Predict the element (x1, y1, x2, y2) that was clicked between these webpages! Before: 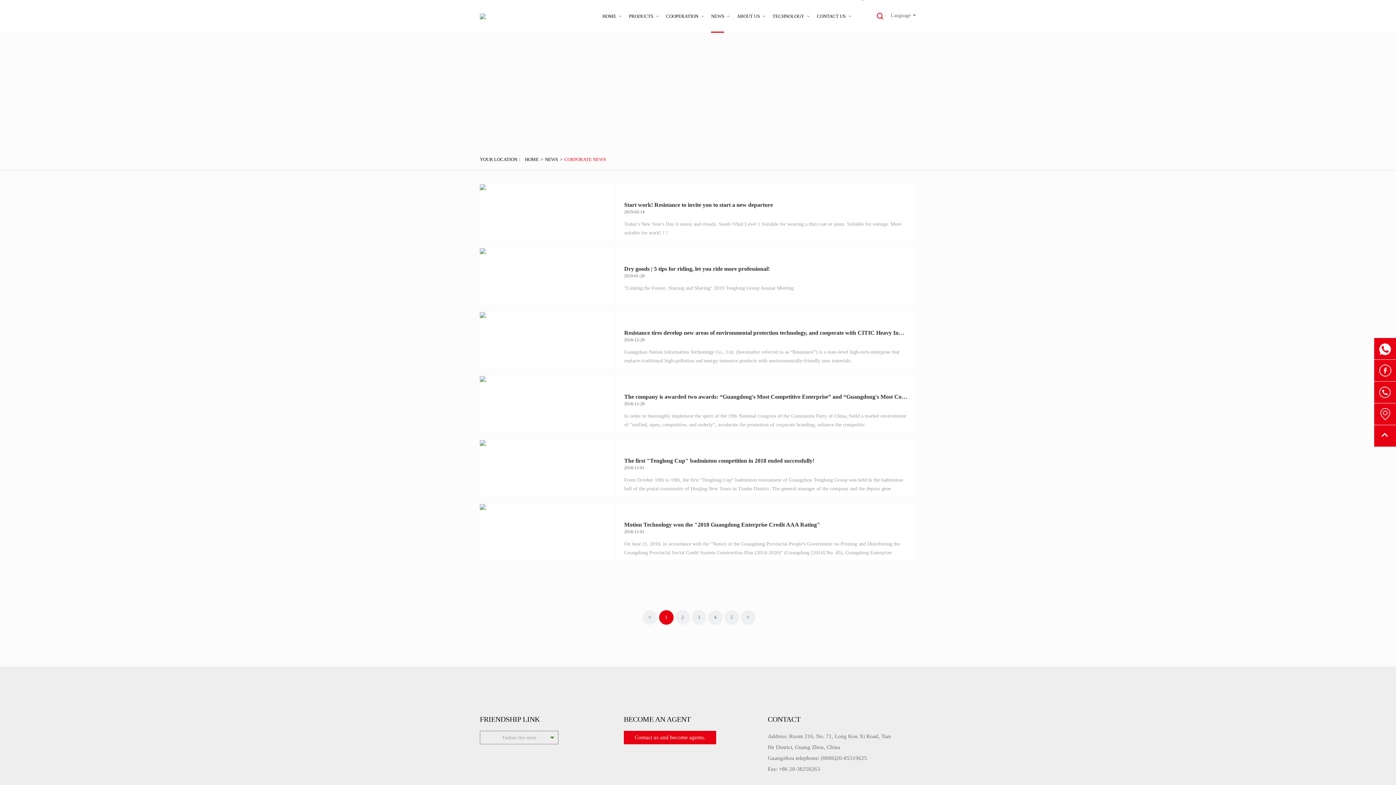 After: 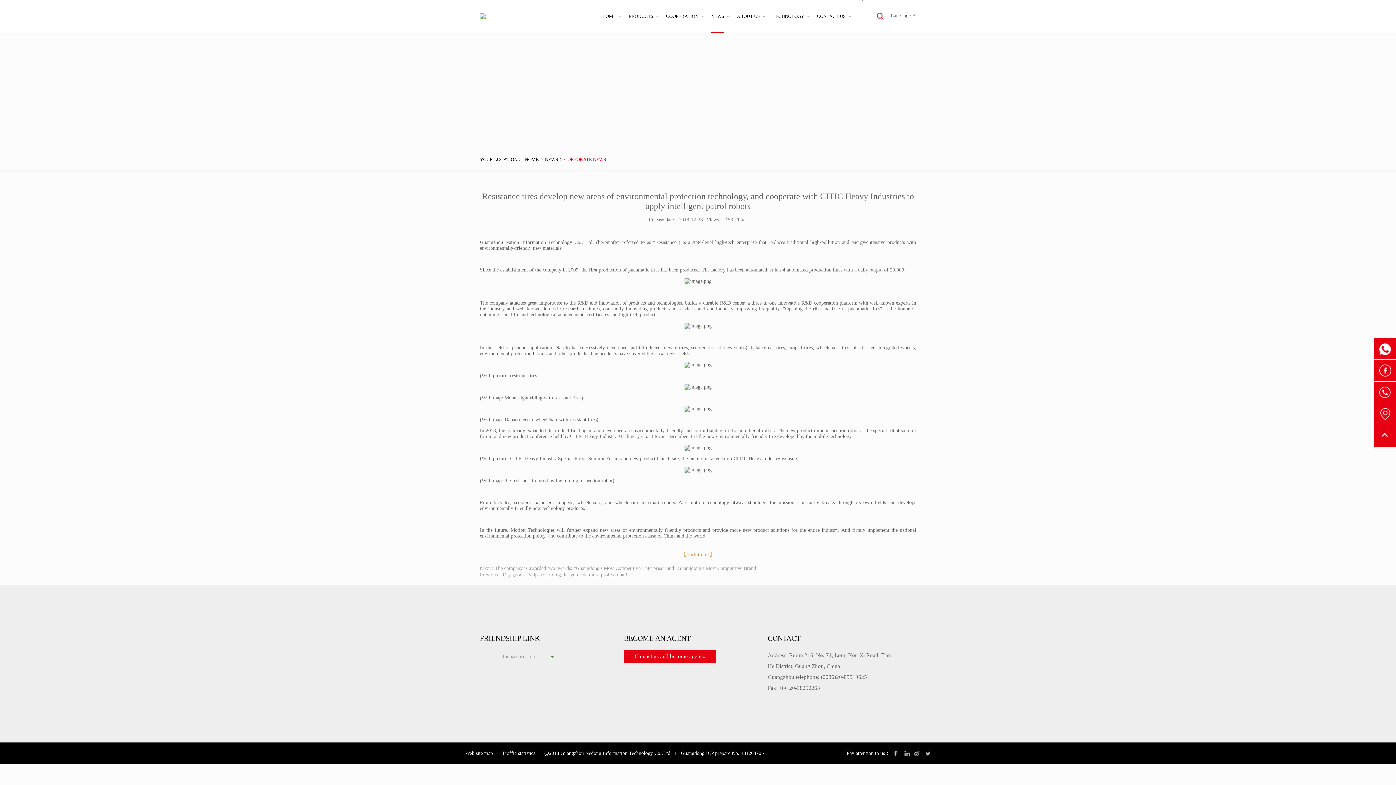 Action: bbox: (480, 312, 610, 318)